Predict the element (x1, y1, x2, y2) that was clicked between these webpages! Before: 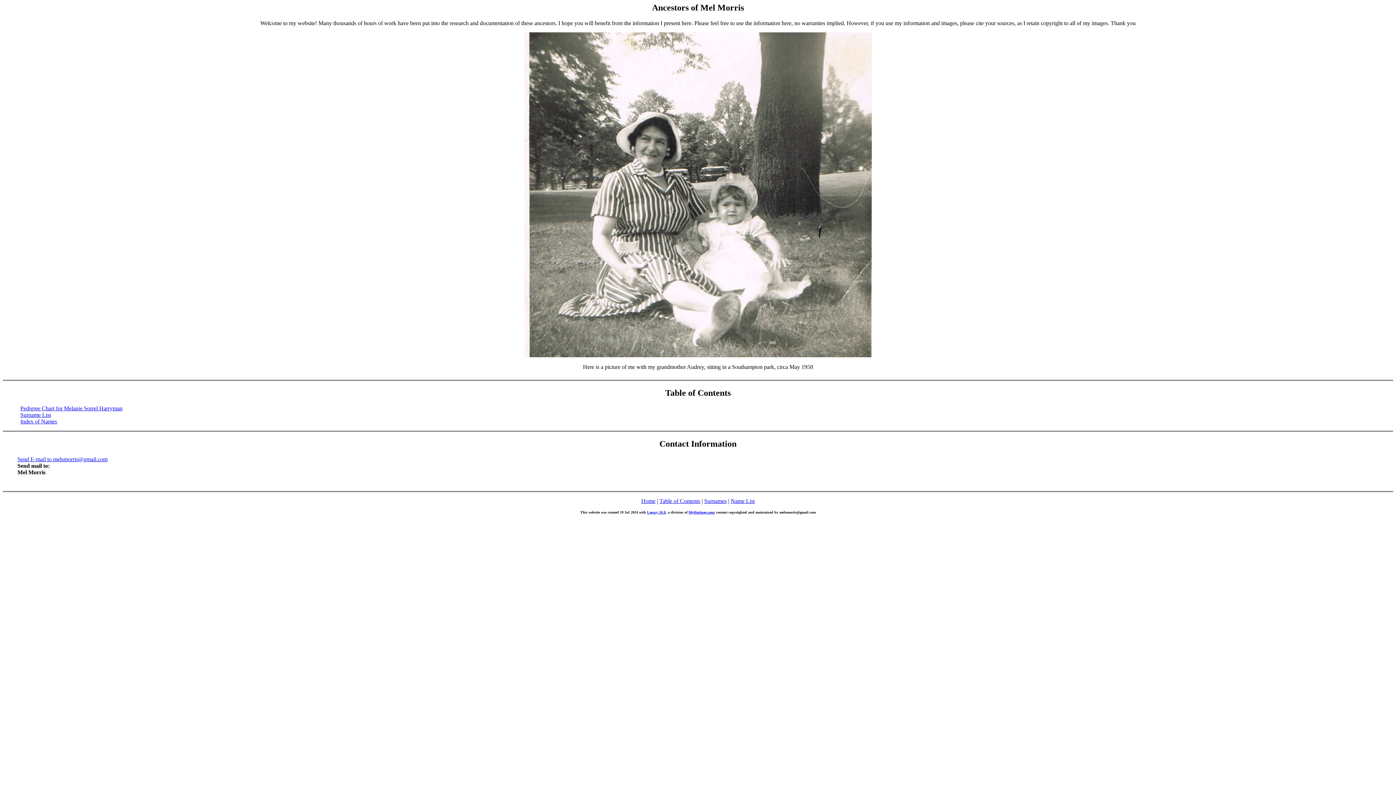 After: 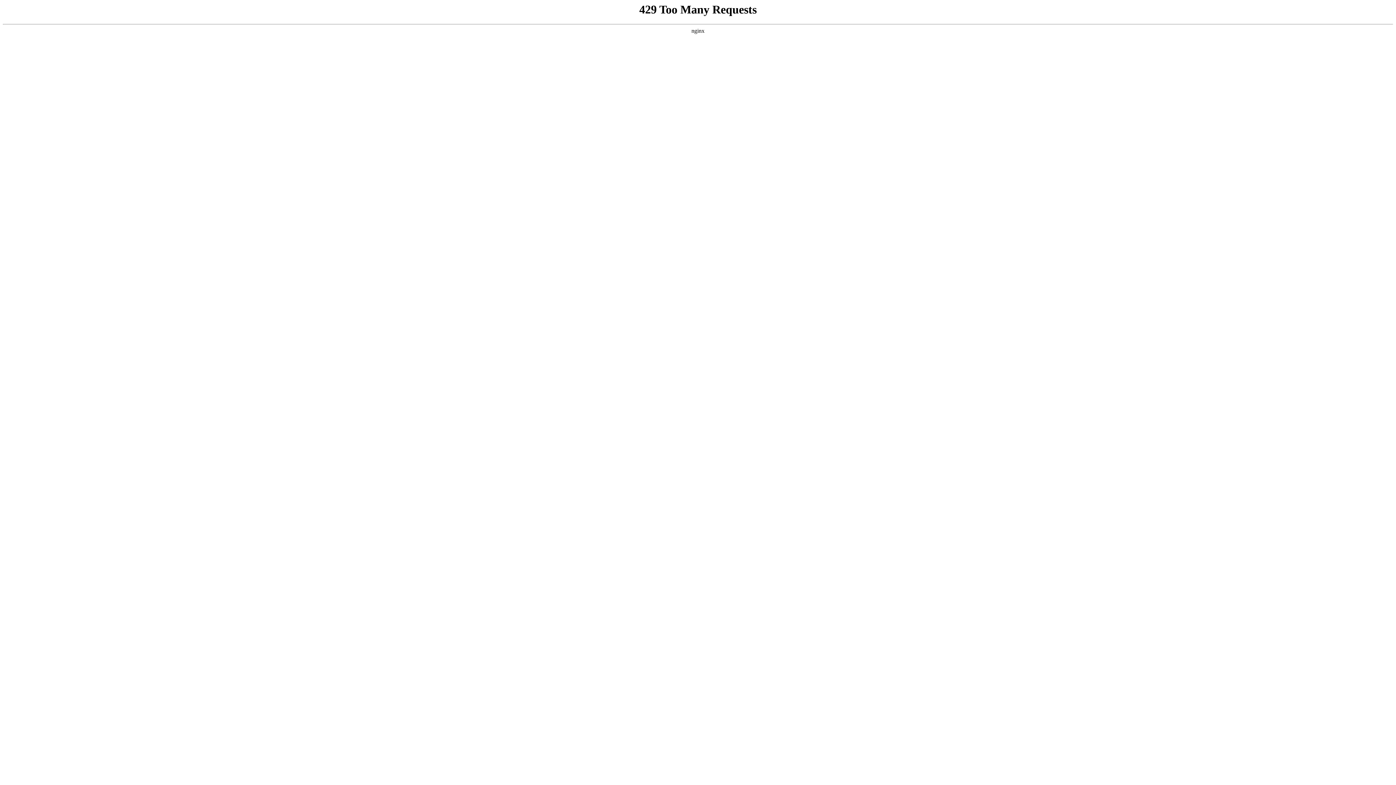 Action: bbox: (647, 510, 665, 514) label: Legacy 10.0